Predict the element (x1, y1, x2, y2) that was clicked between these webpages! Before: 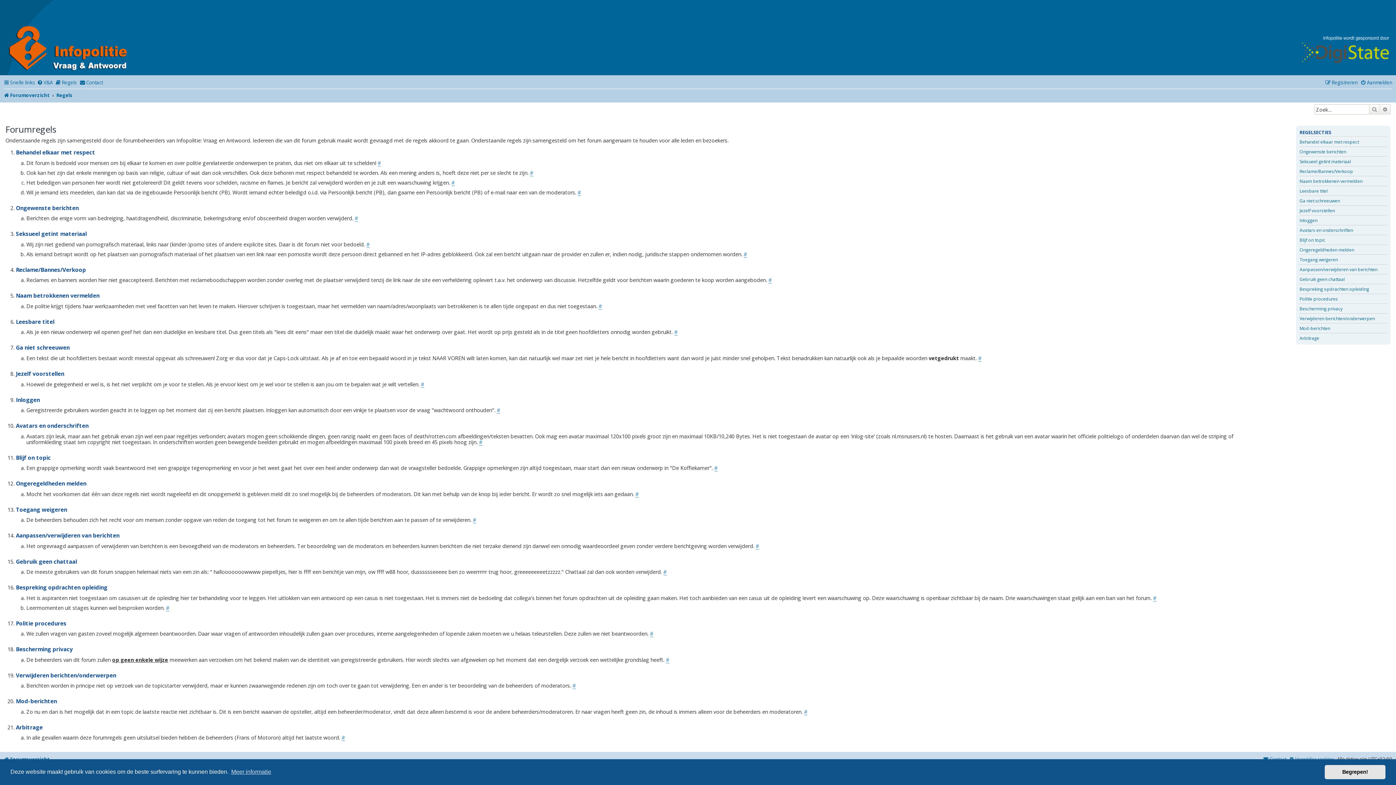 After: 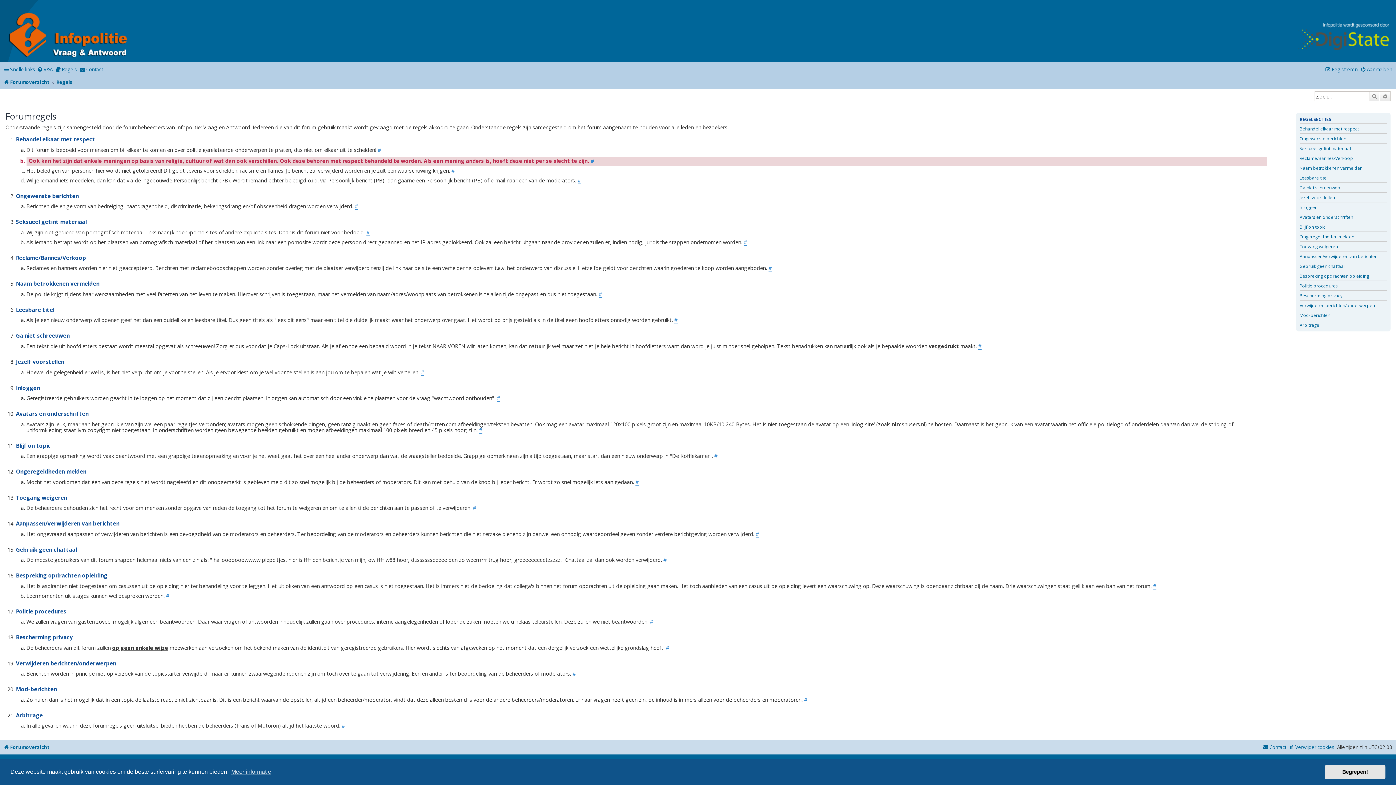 Action: label: # bbox: (530, 170, 533, 176)